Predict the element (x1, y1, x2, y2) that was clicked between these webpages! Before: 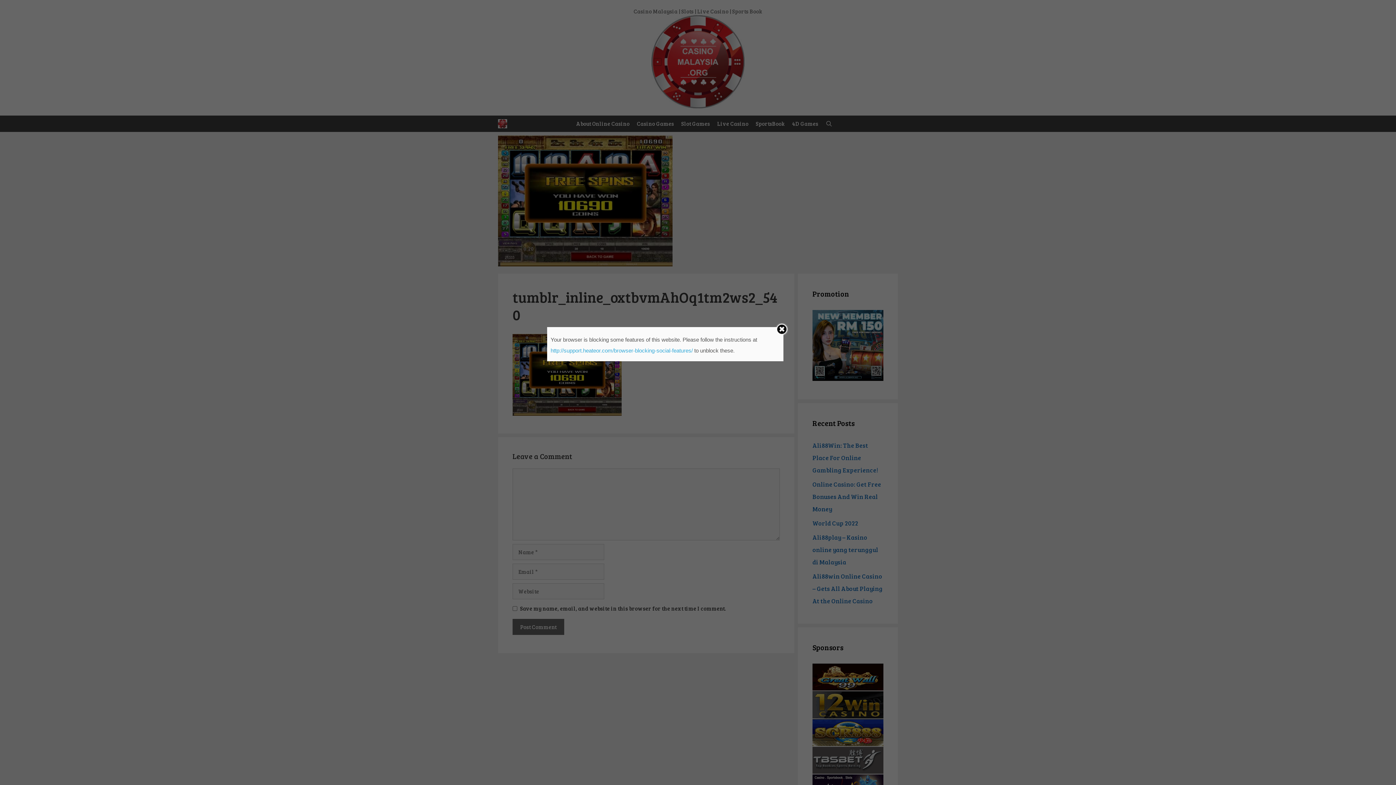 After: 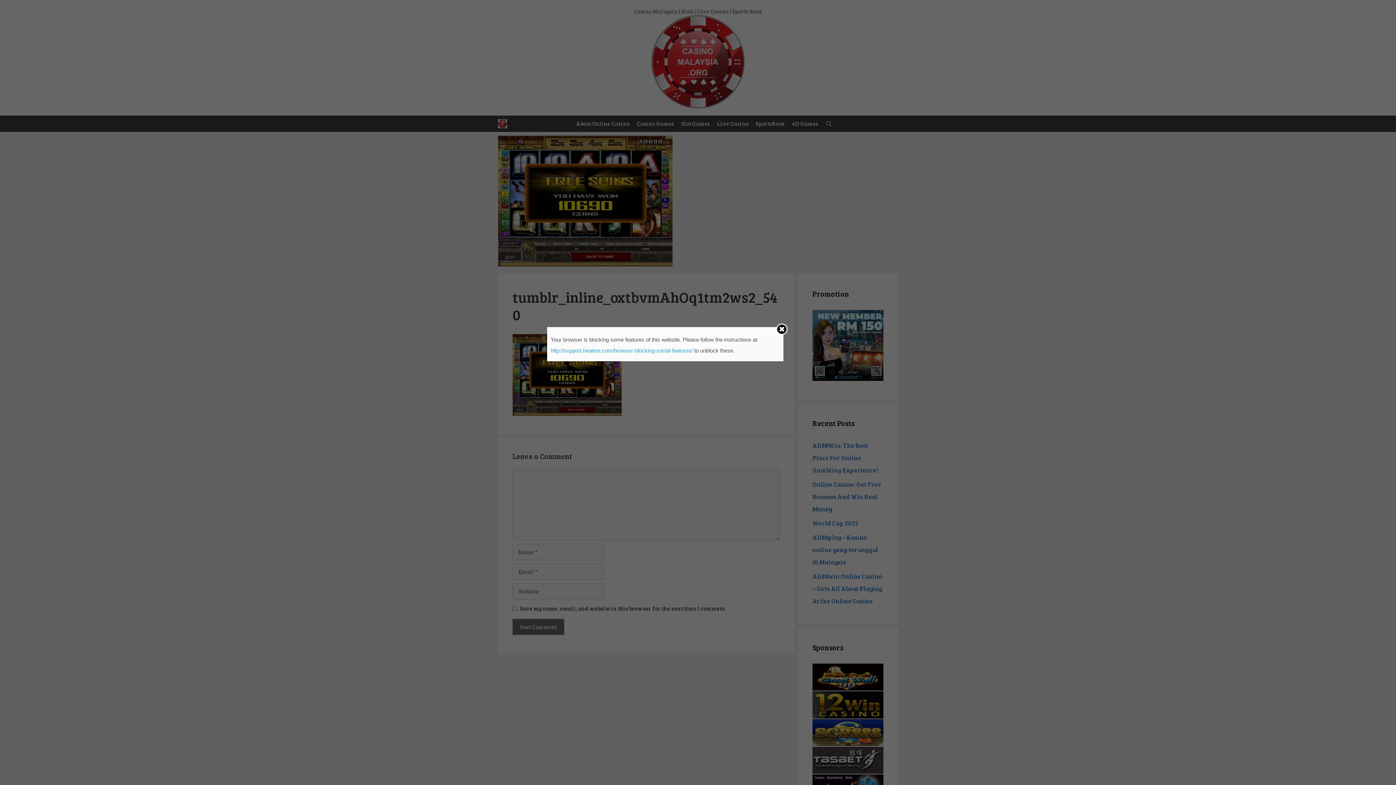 Action: label: http://support.heateor.com/browser-blocking-social-features/ bbox: (550, 347, 693, 353)